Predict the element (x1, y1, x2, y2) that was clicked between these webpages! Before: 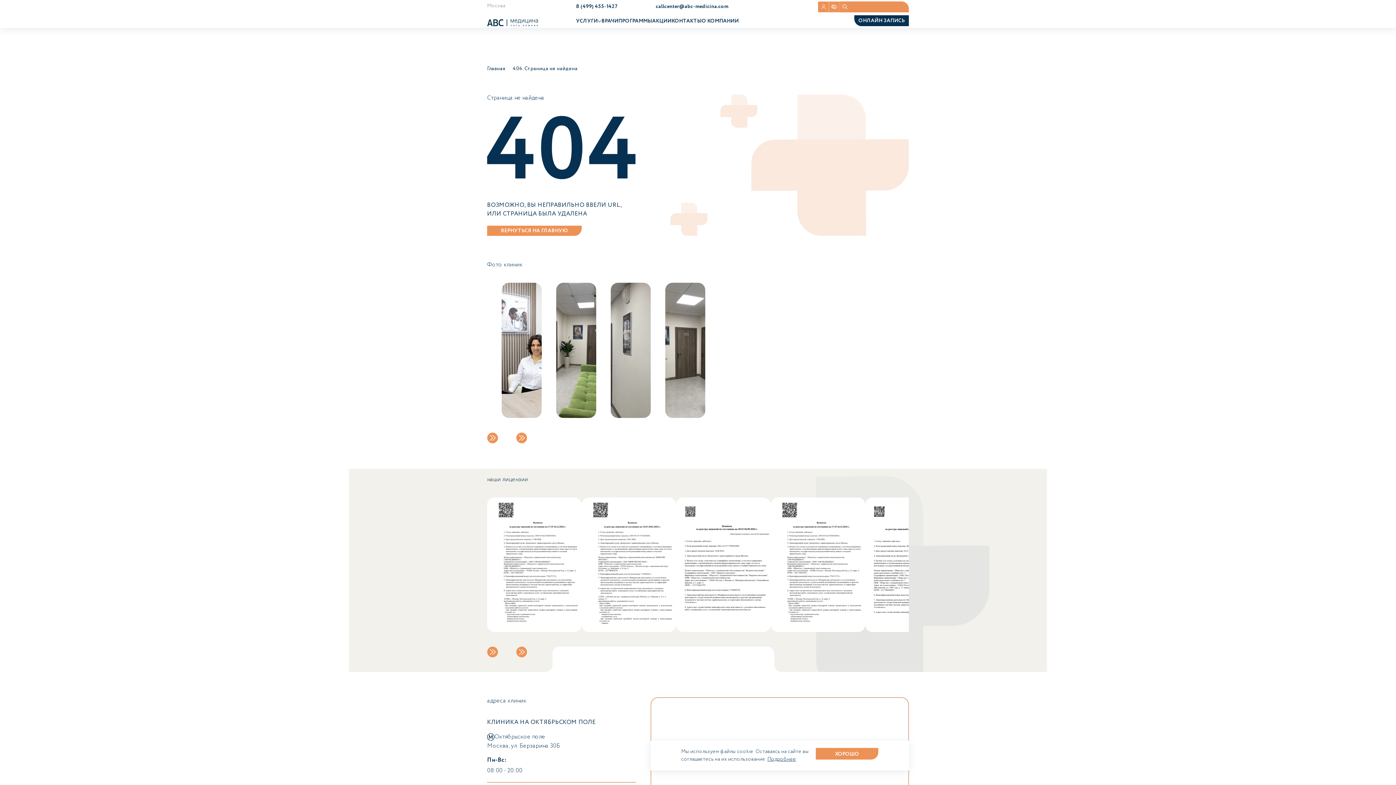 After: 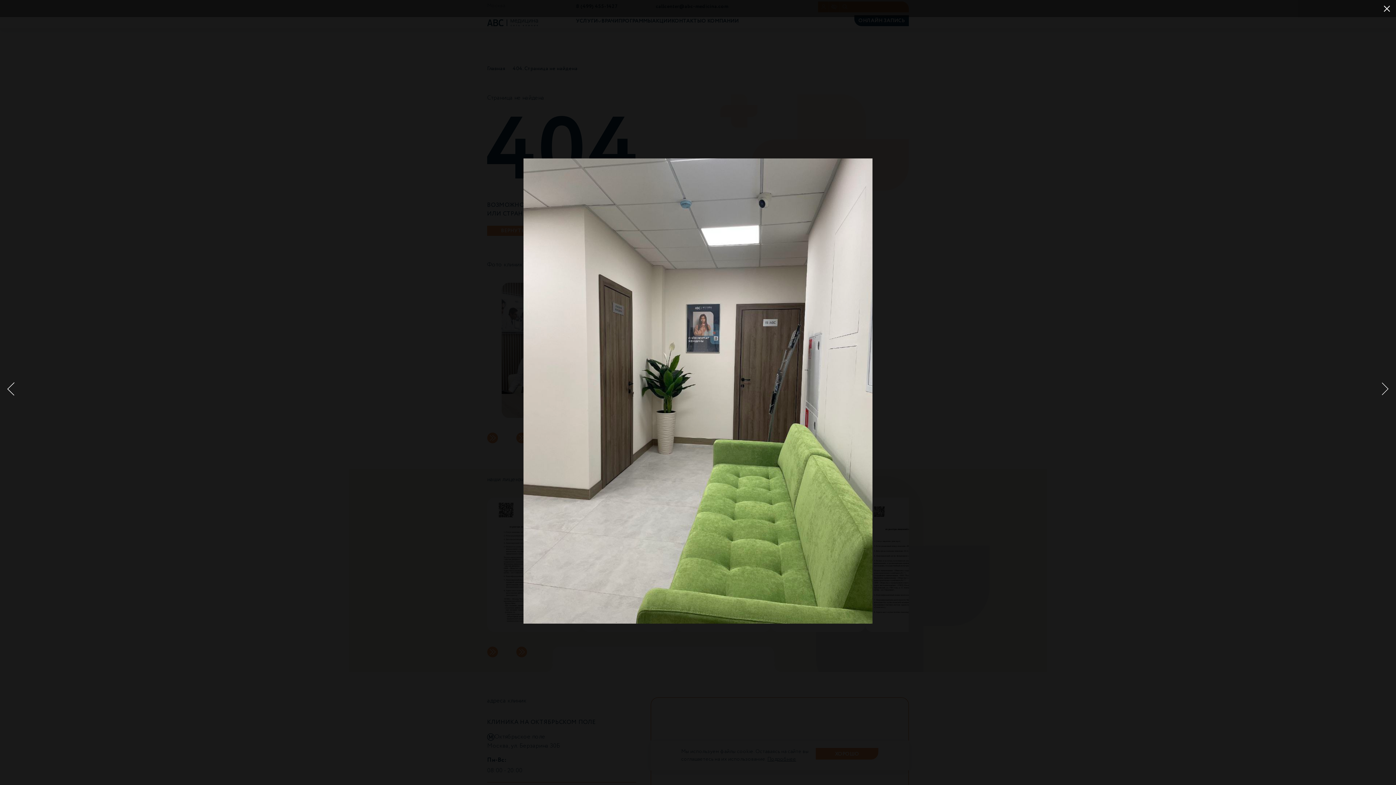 Action: bbox: (556, 282, 596, 290)